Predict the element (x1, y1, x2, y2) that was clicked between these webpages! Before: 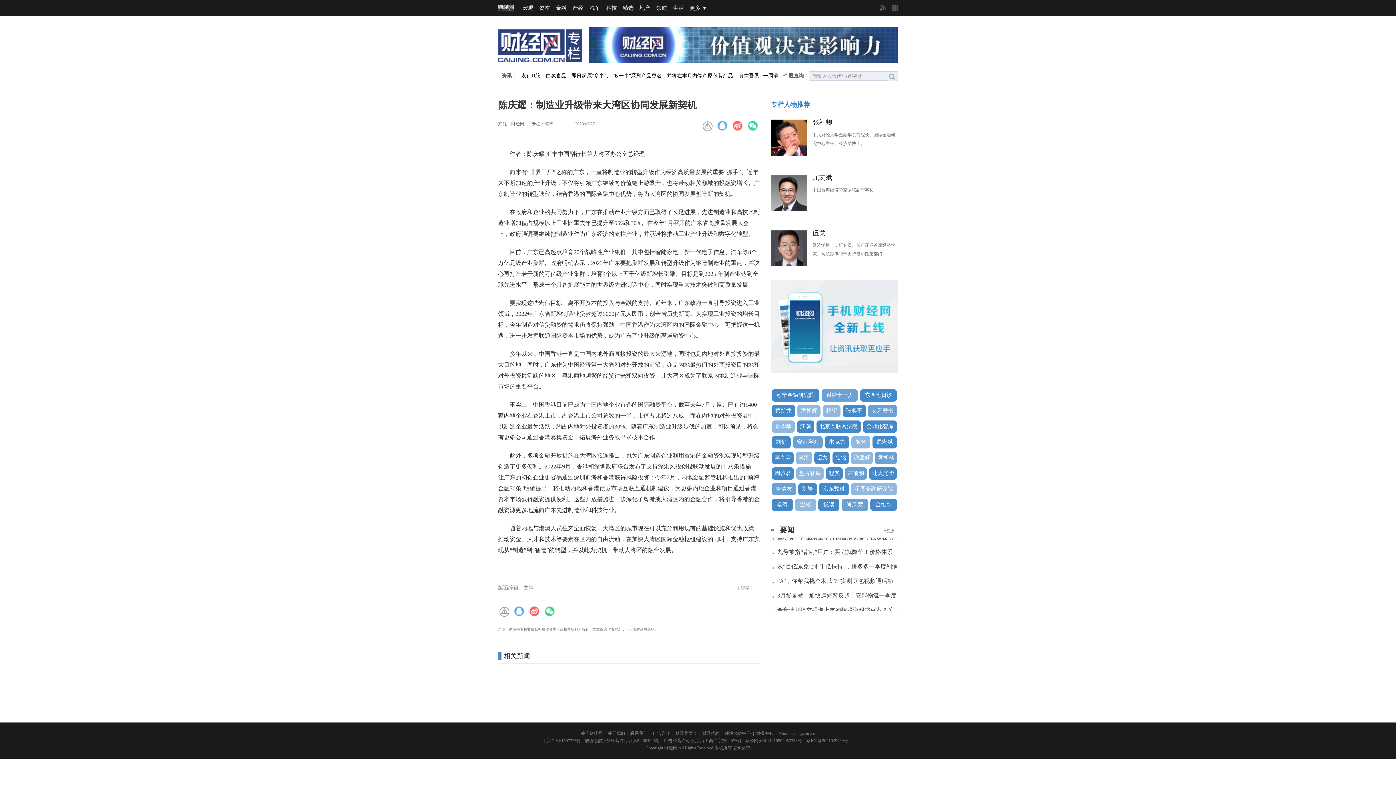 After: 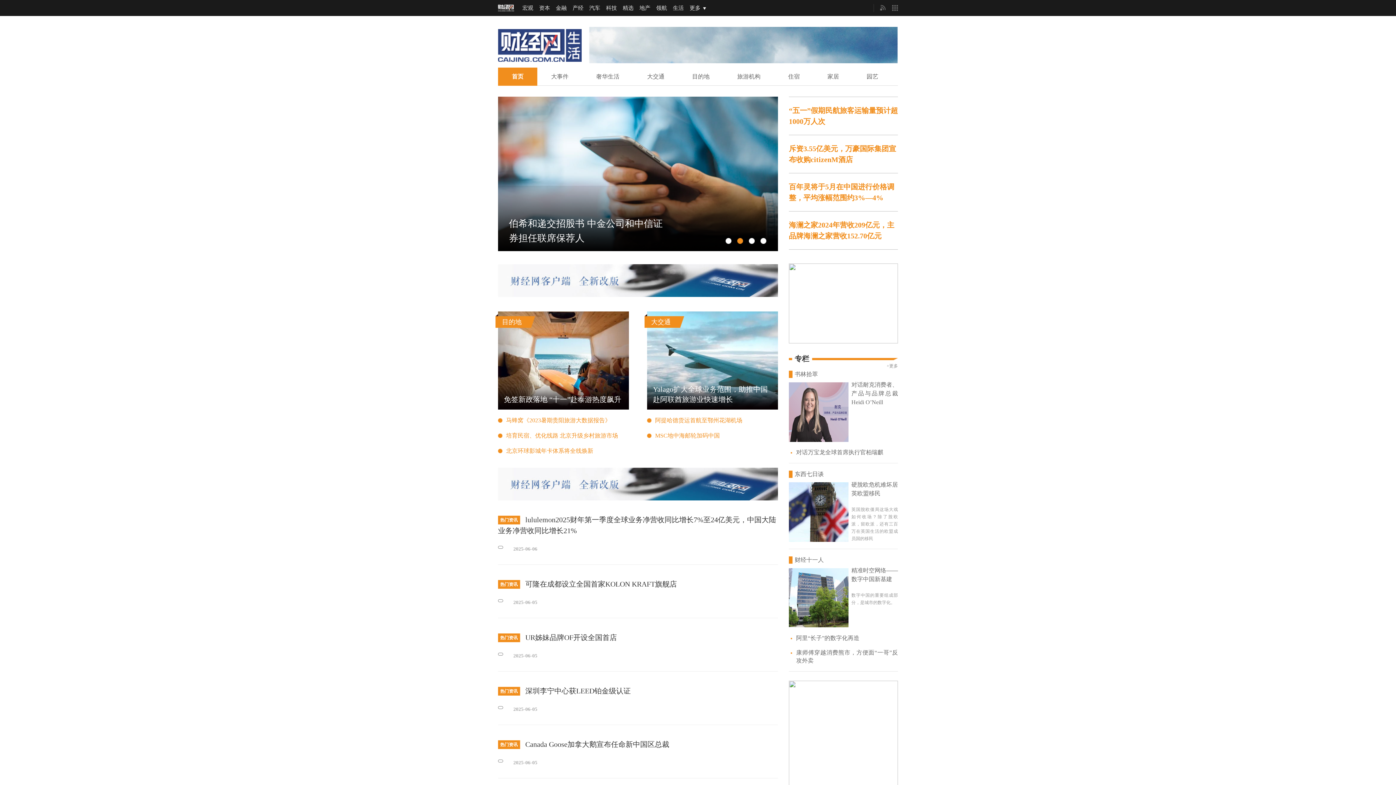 Action: label: 生活 bbox: (673, 0, 684, 16)